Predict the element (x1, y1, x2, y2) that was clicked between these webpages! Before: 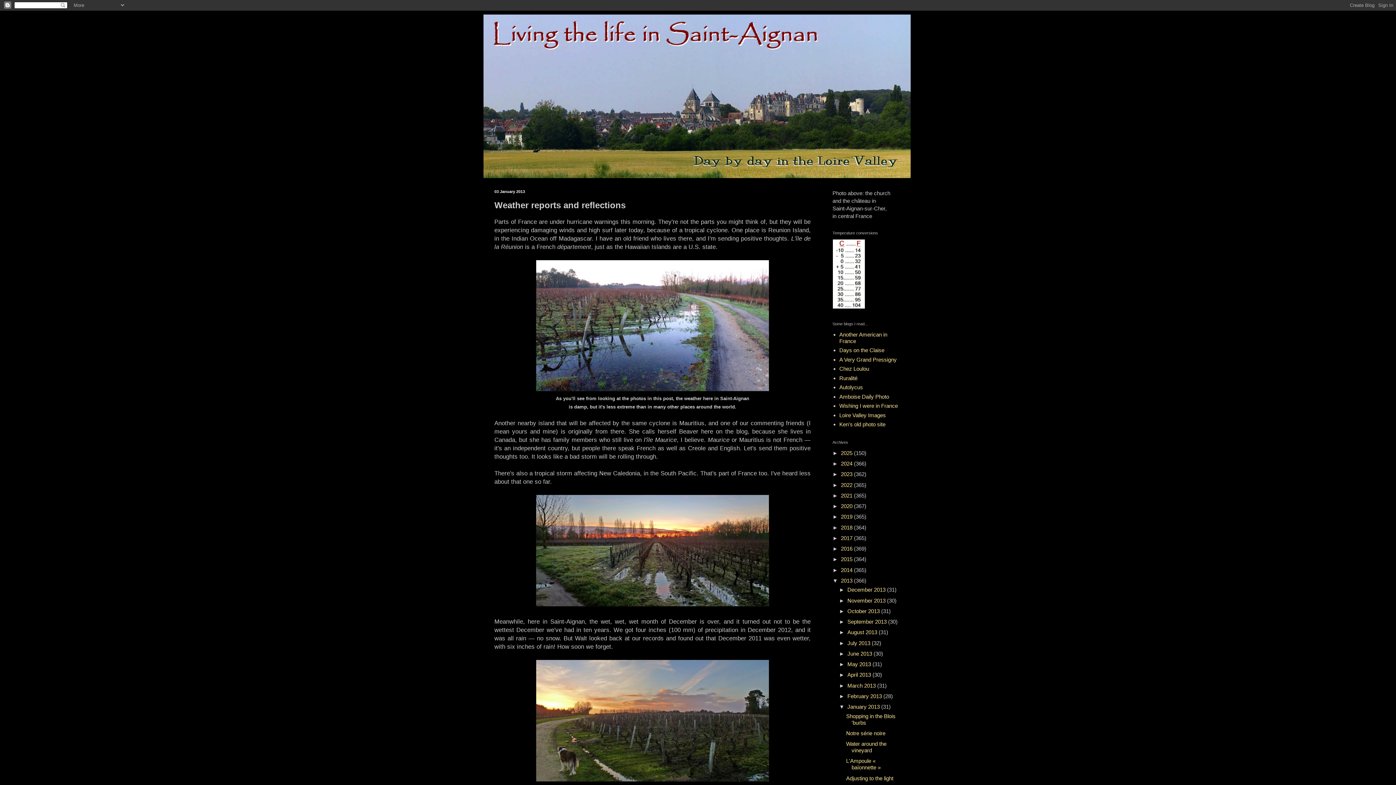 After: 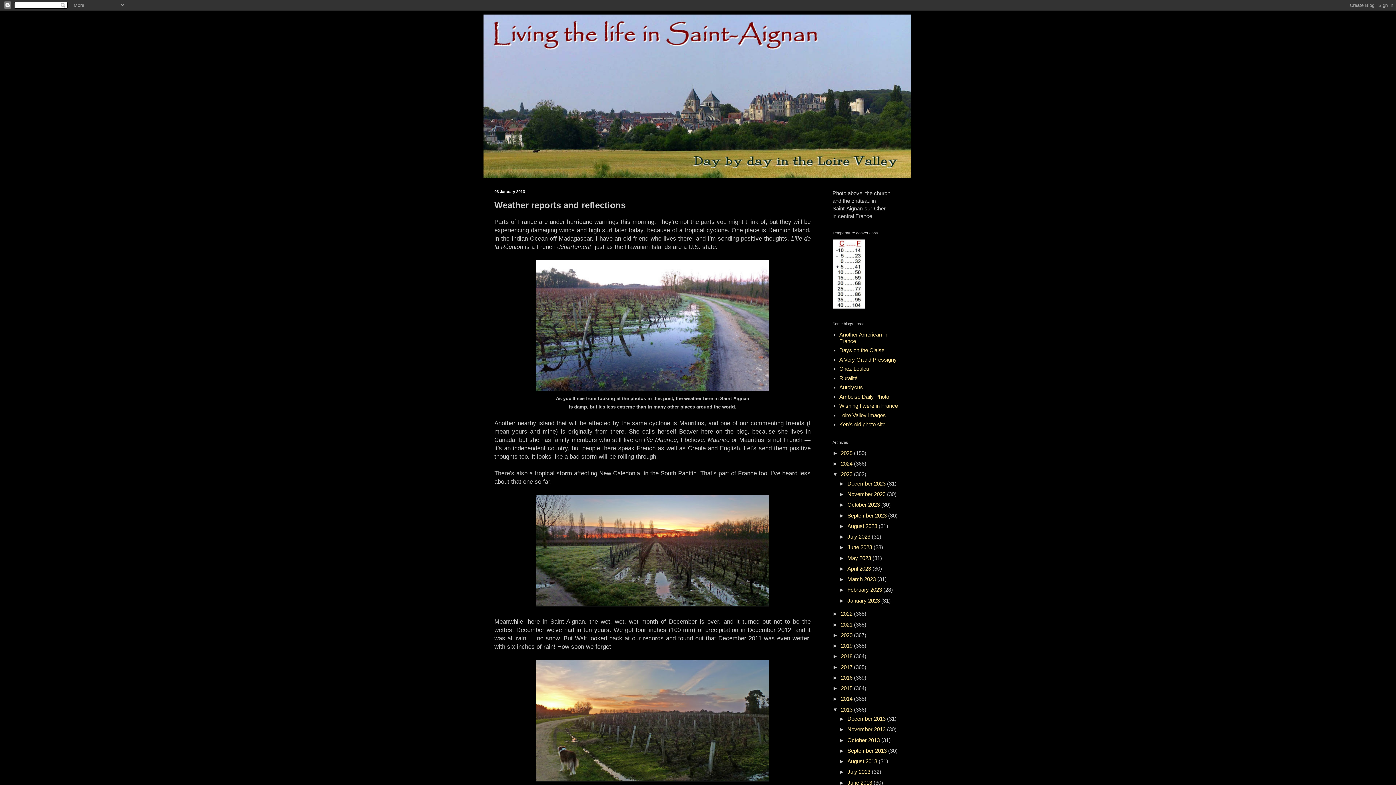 Action: label: ►   bbox: (832, 471, 841, 477)